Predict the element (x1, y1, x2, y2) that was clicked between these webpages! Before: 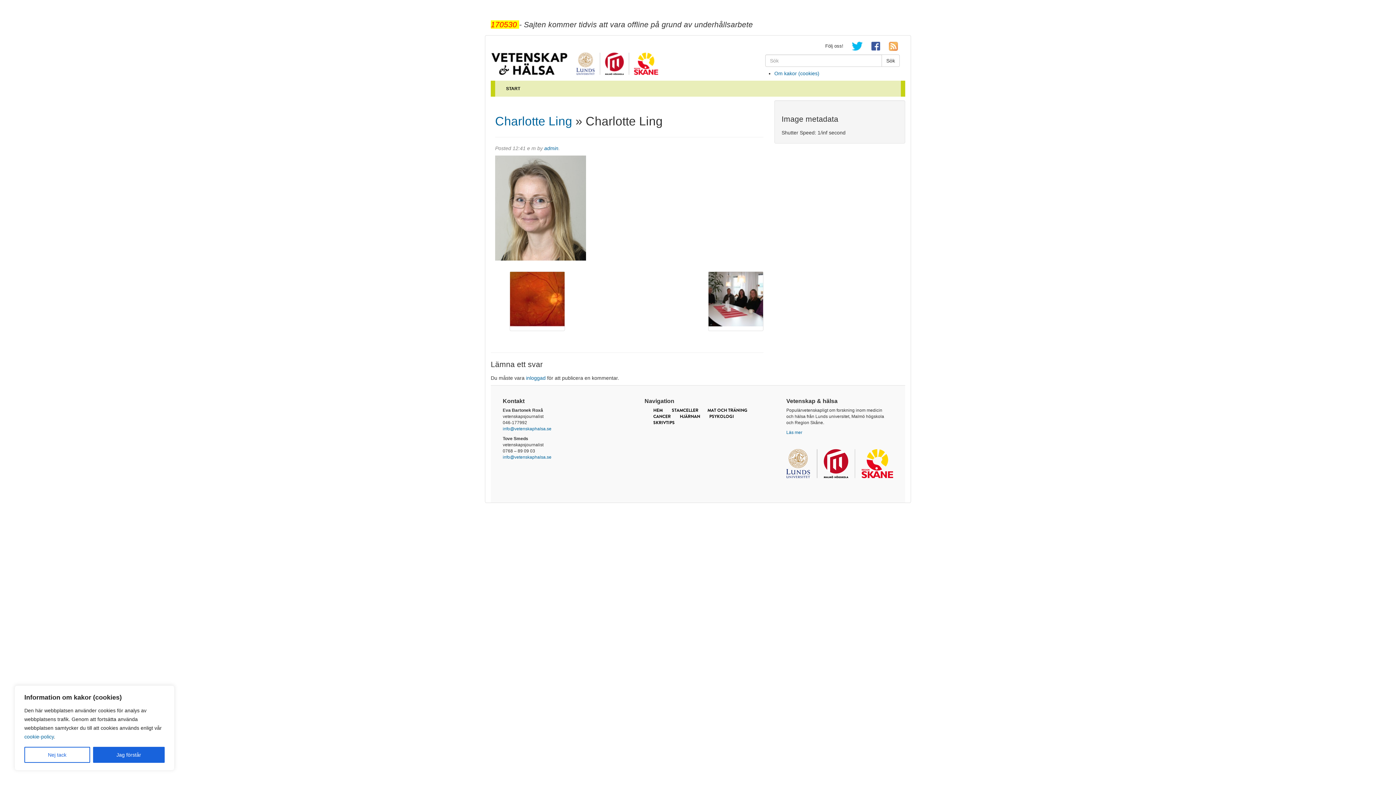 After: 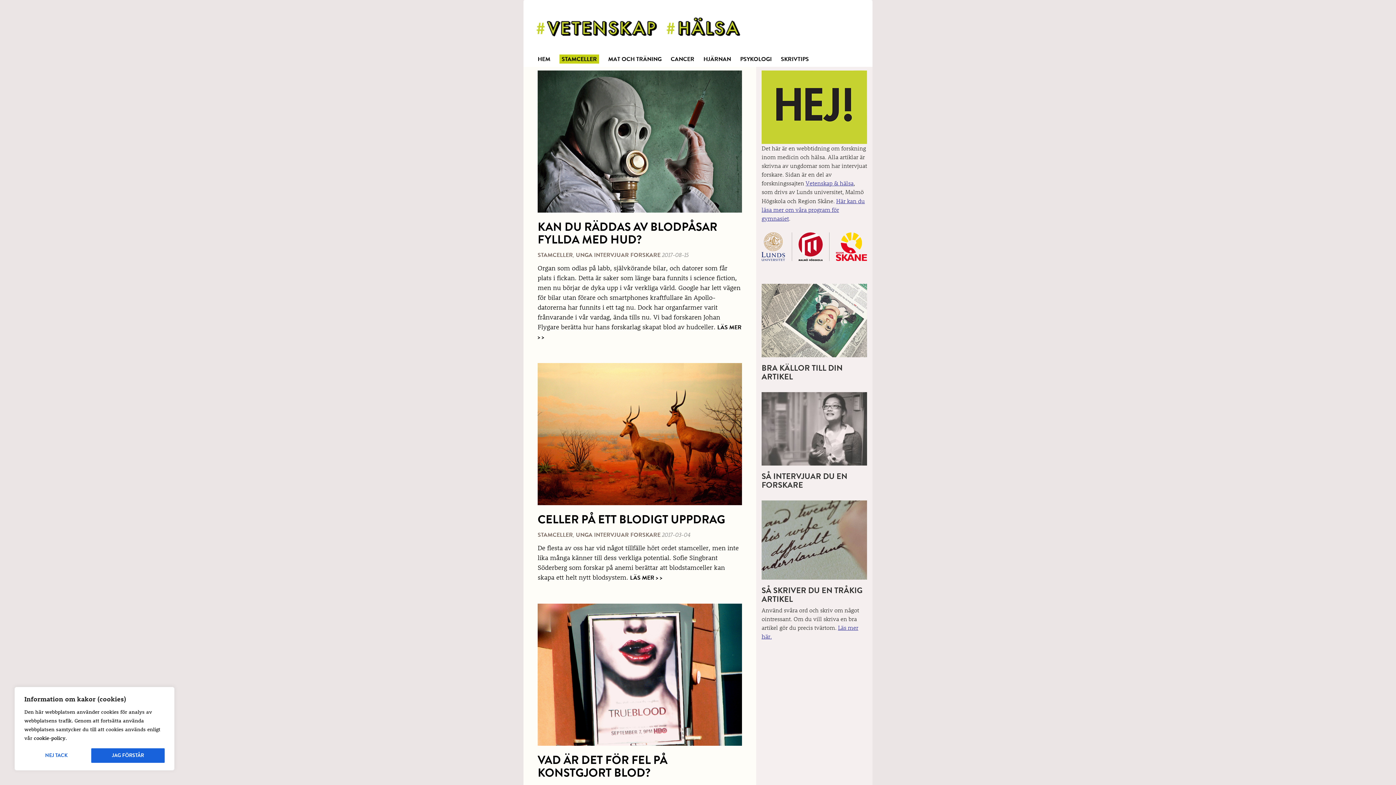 Action: label: STAMCELLER bbox: (672, 407, 698, 413)